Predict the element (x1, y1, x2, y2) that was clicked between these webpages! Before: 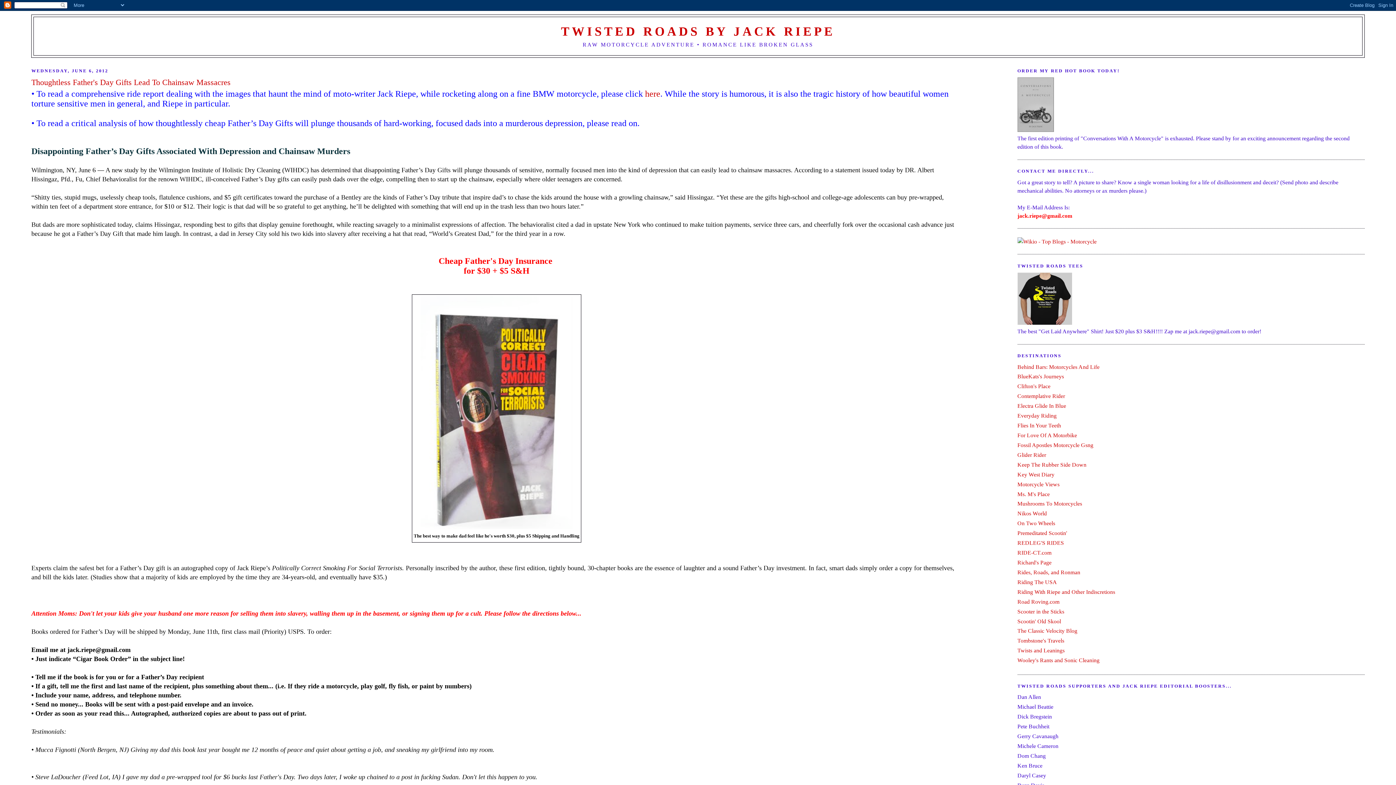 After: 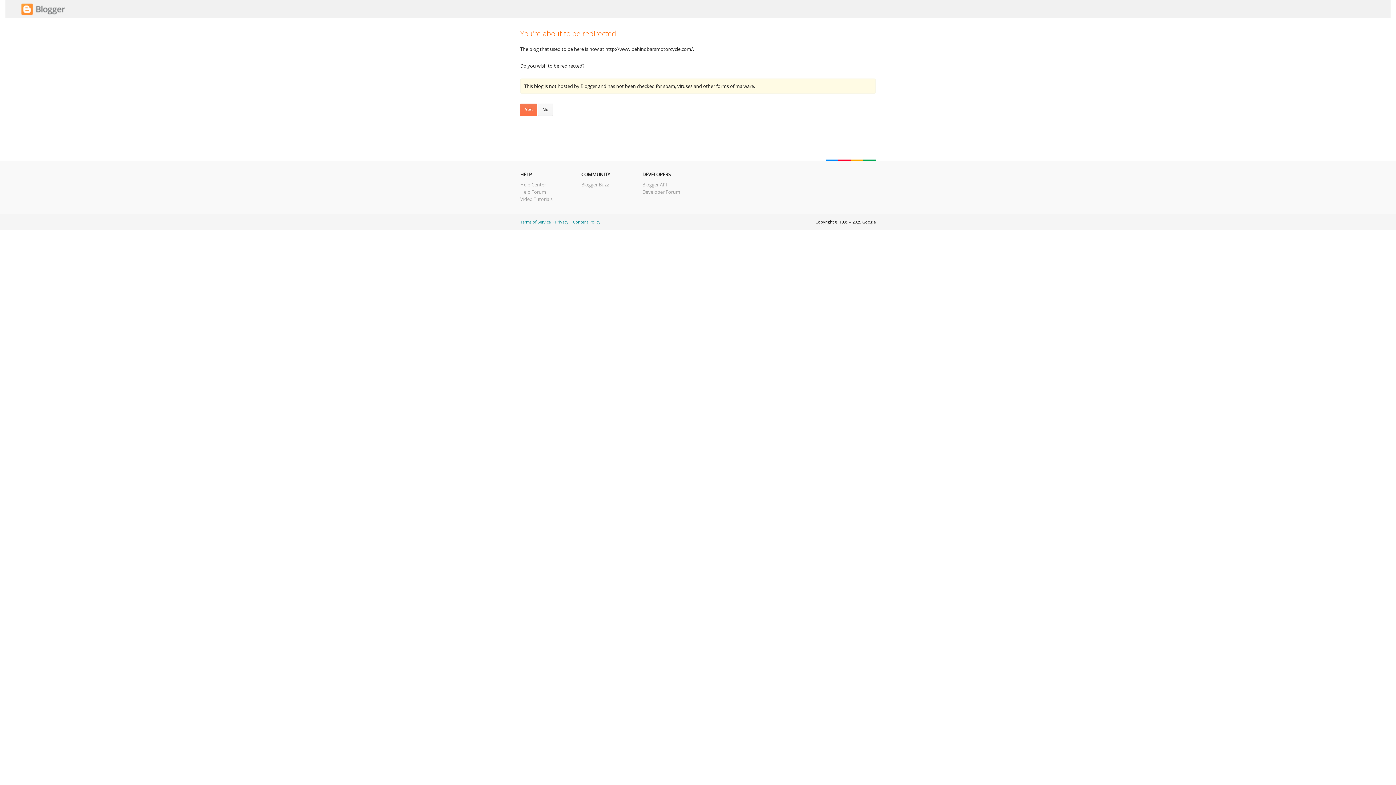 Action: label: Behind Bars: Motorcycles And Life bbox: (1017, 363, 1099, 370)